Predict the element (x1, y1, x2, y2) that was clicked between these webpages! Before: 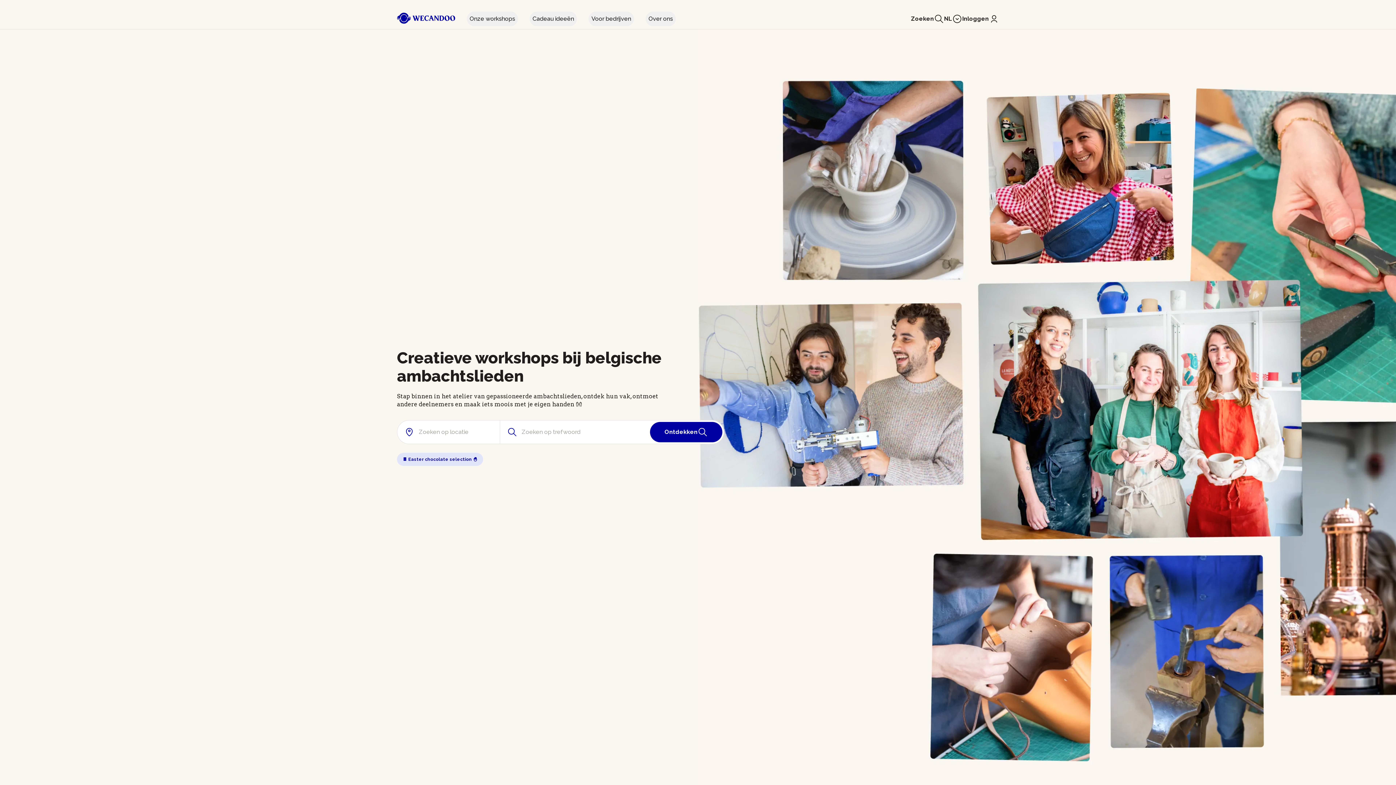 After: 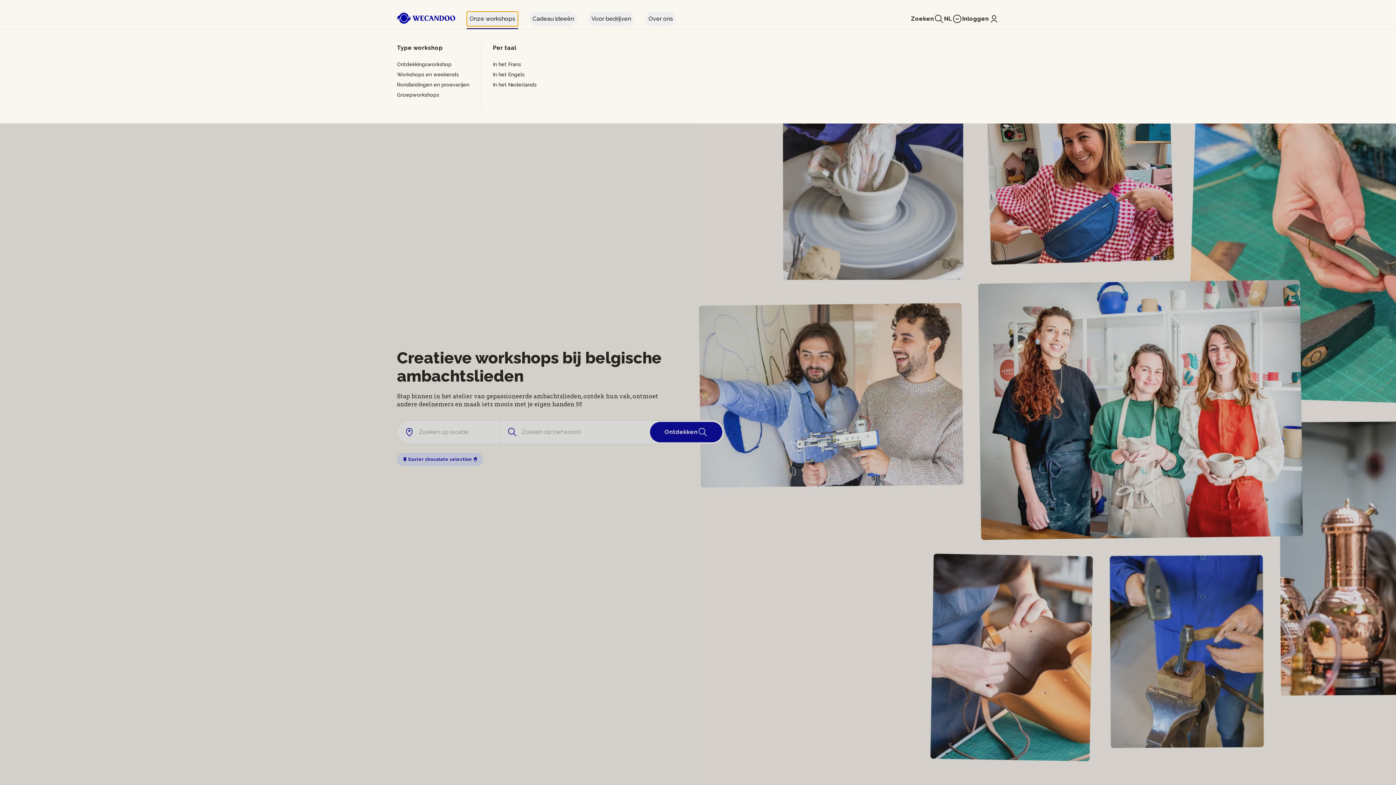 Action: bbox: (466, 11, 518, 26) label: Onze workshops